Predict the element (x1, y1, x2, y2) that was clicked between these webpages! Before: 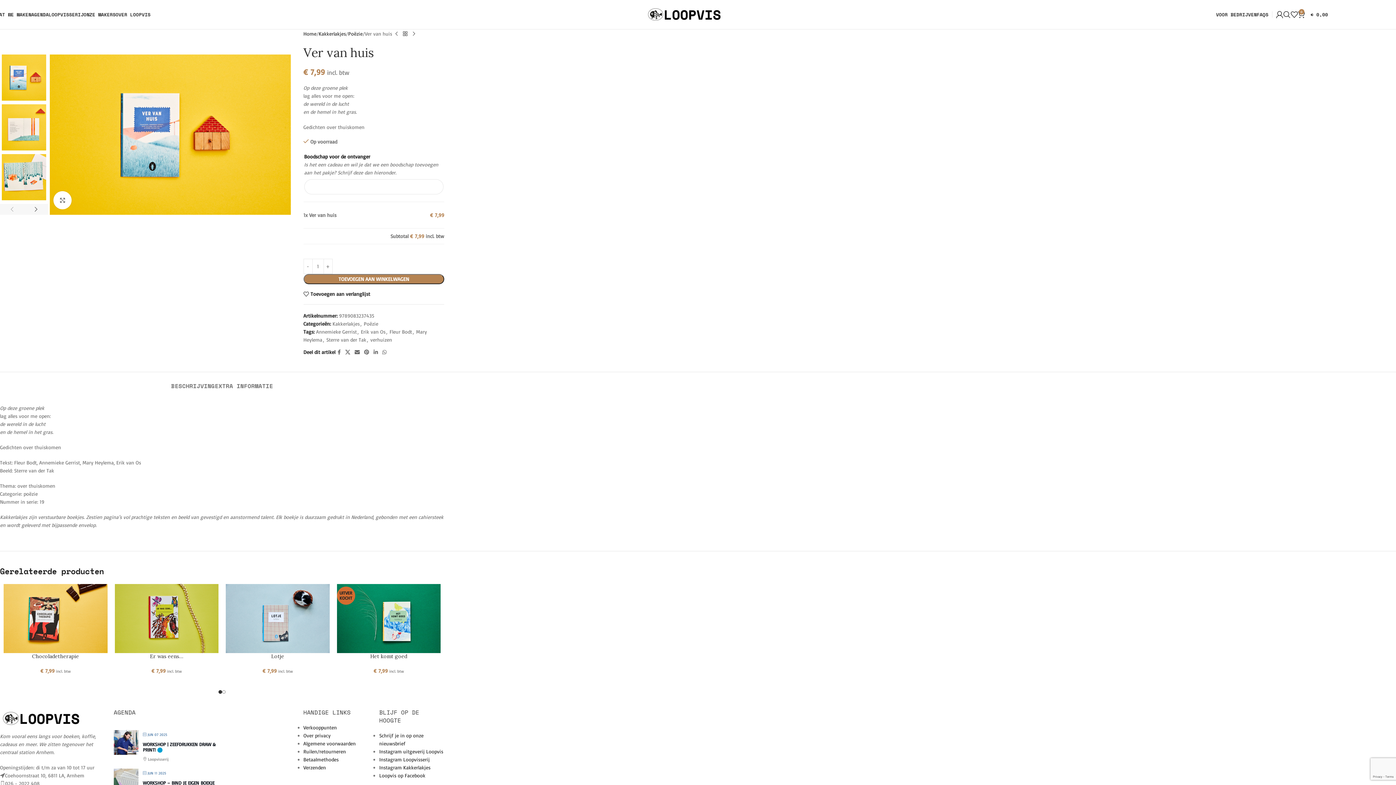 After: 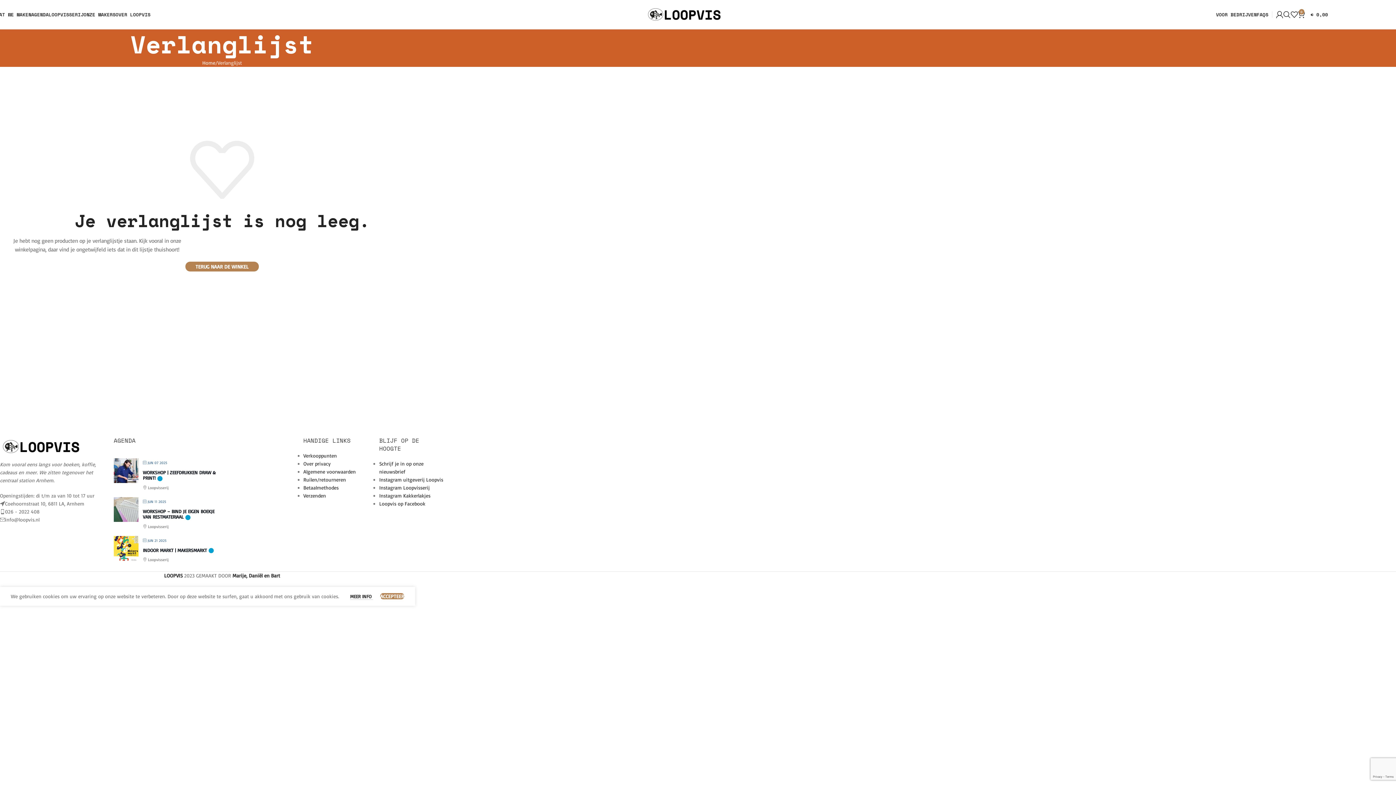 Action: bbox: (1290, 7, 1298, 21)